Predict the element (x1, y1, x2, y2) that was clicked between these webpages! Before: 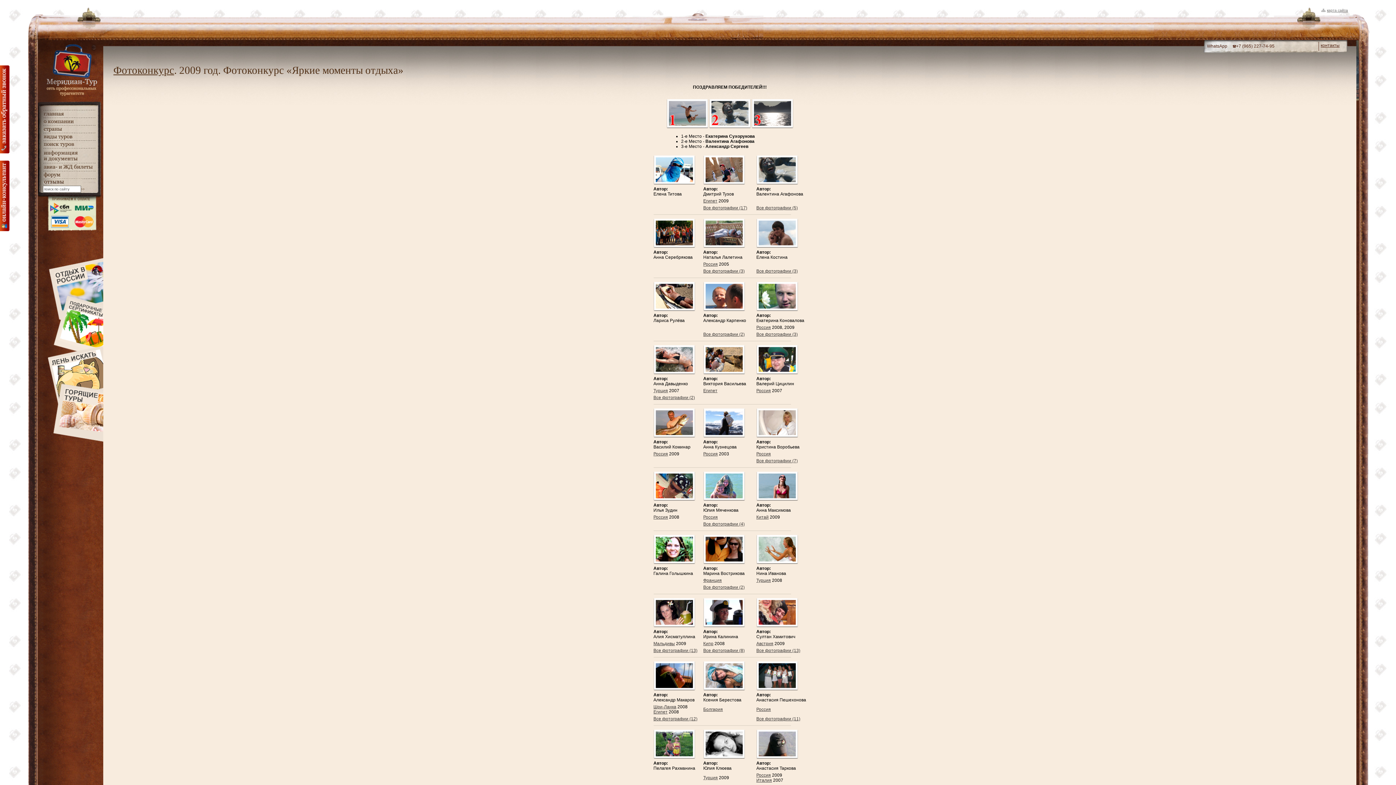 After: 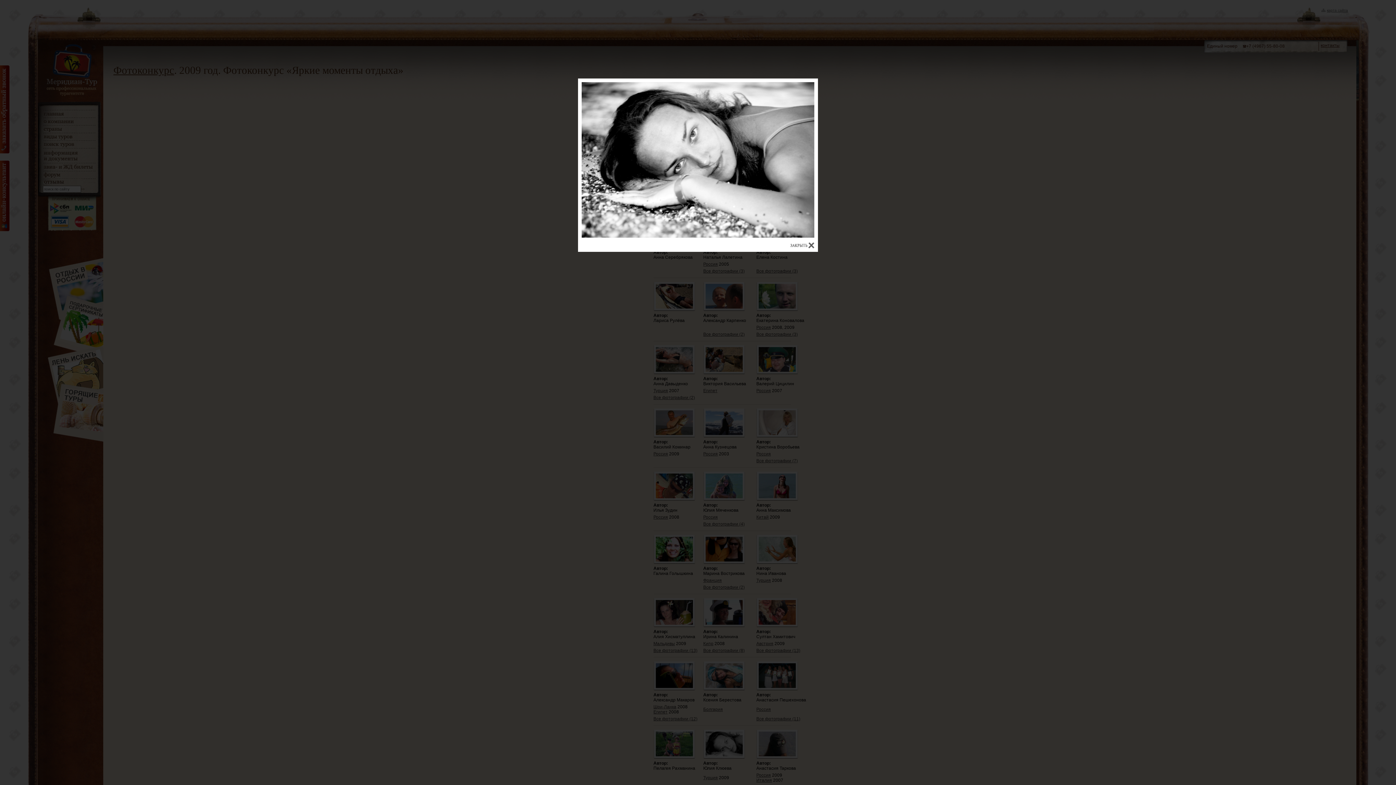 Action: bbox: (703, 755, 744, 760)